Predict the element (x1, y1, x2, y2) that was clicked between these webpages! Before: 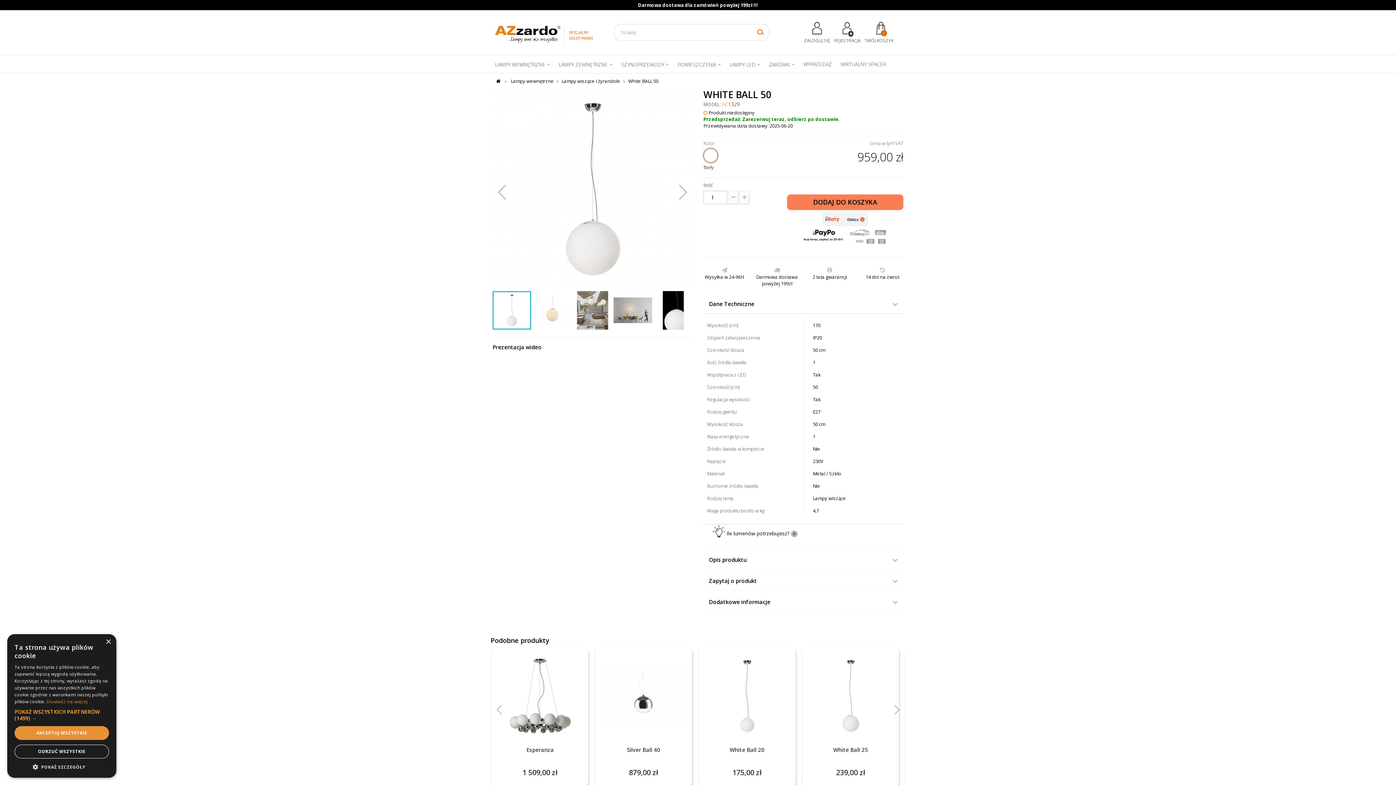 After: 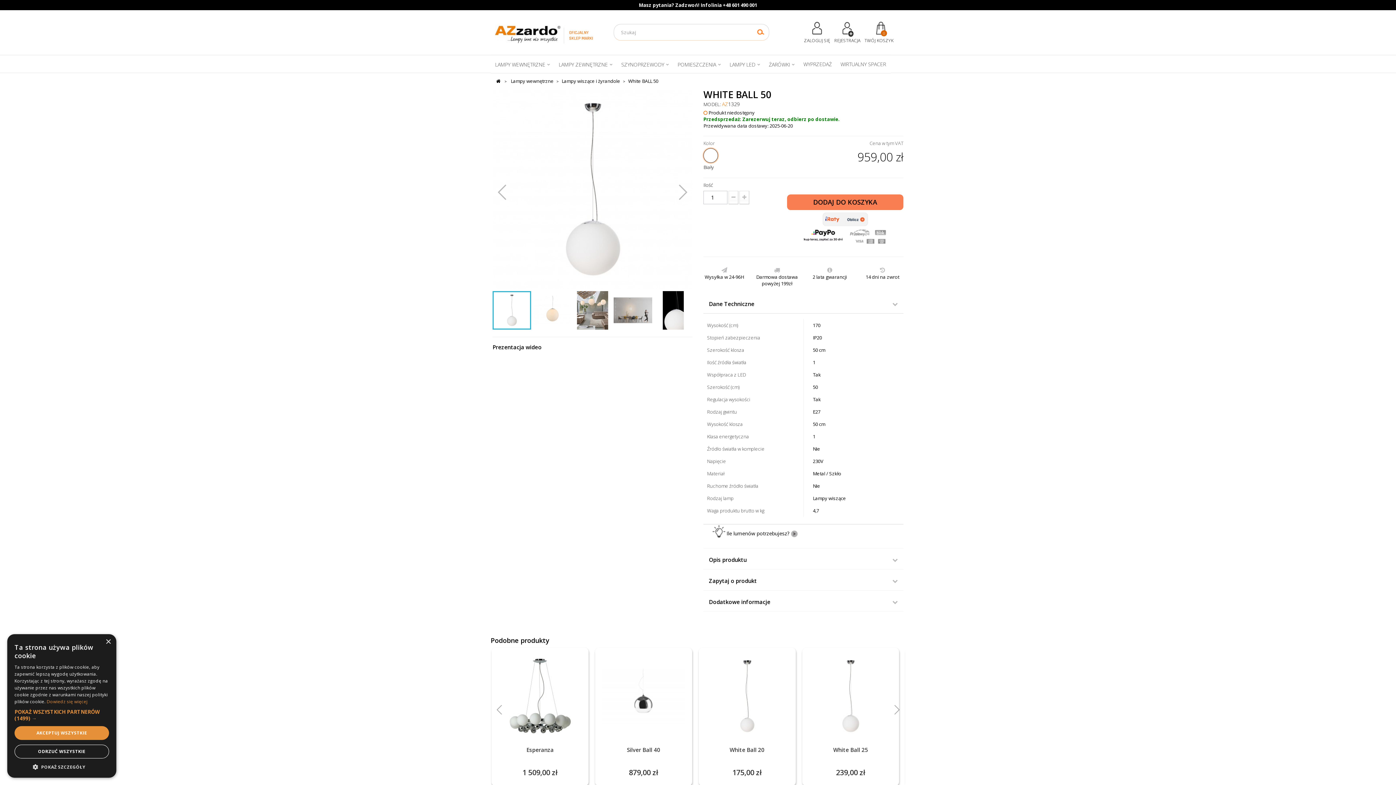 Action: bbox: (822, 215, 868, 222)